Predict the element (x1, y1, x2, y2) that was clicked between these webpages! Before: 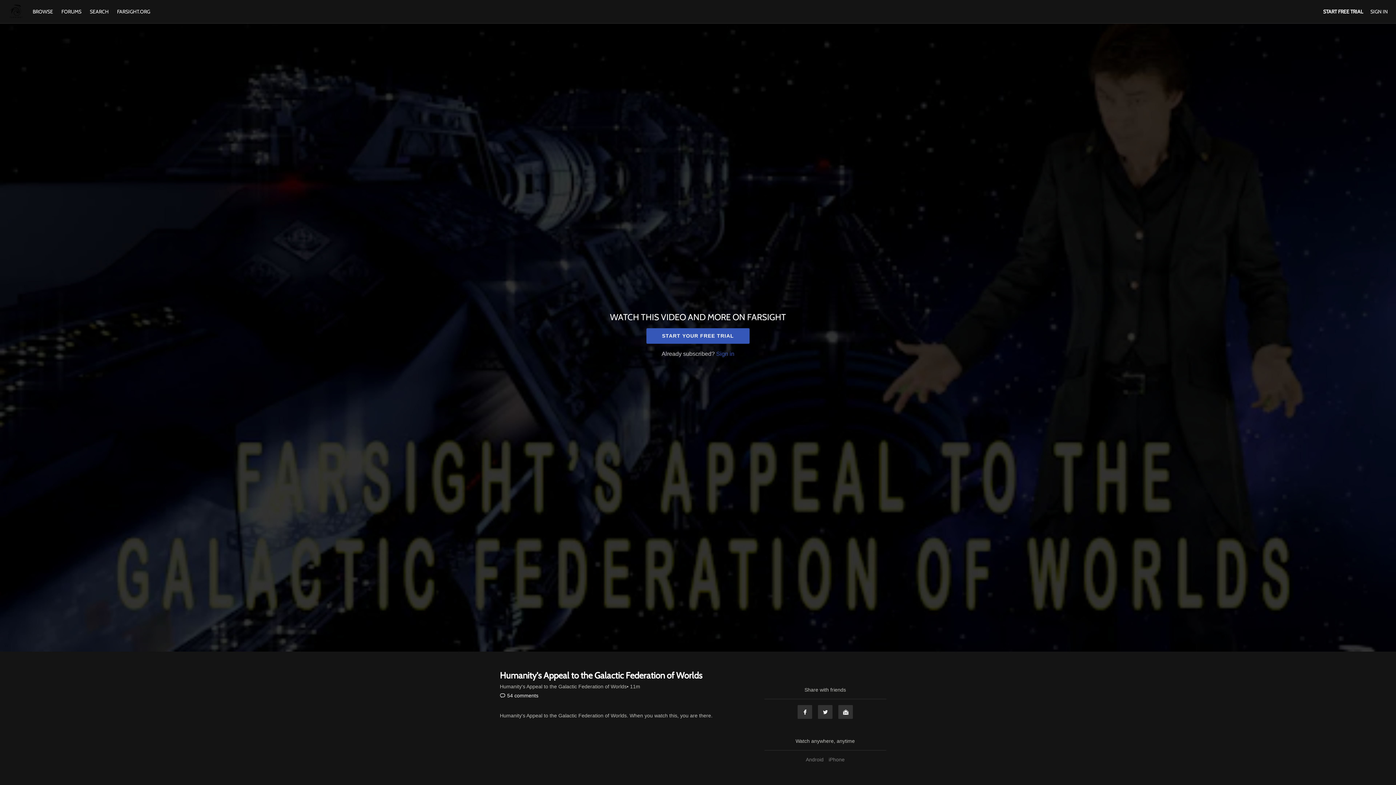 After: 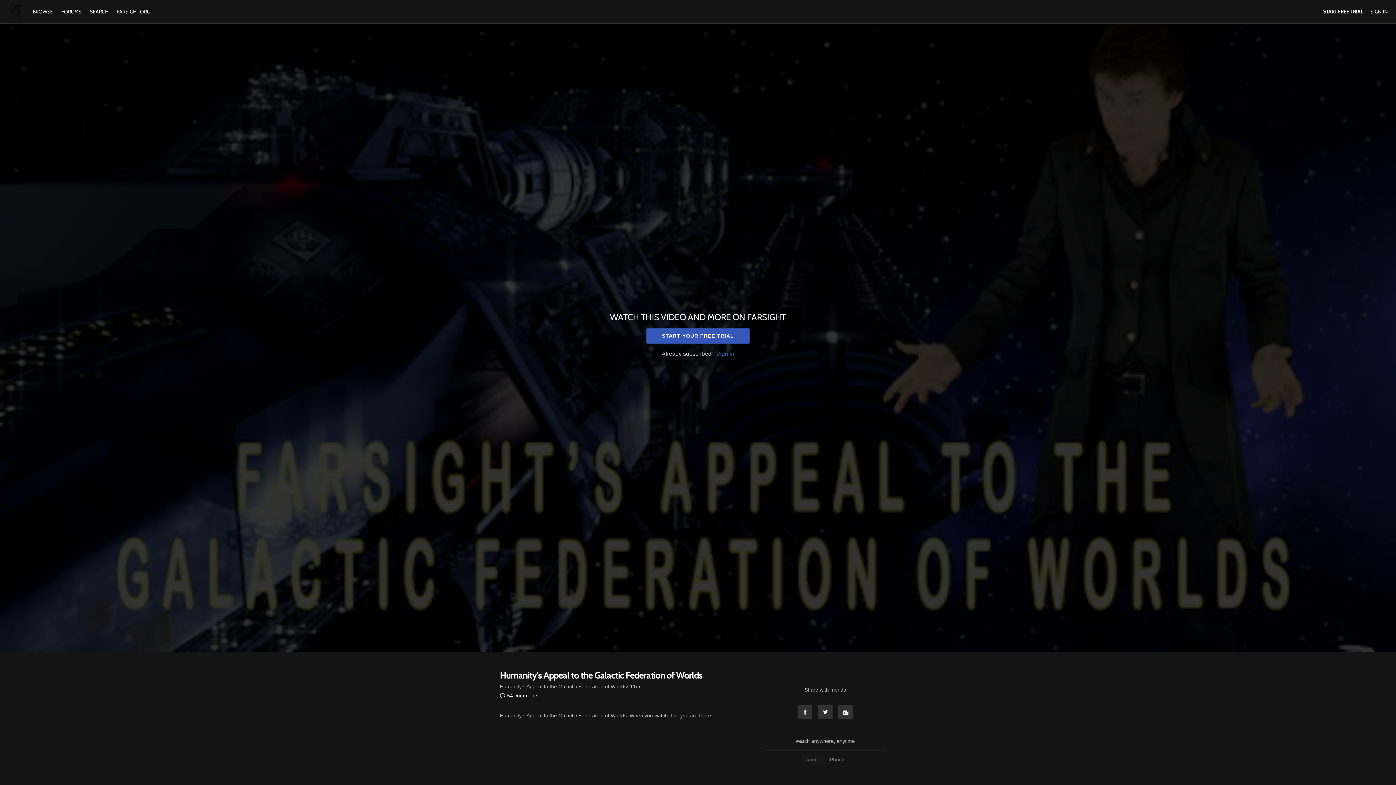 Action: label: Android bbox: (804, 757, 825, 762)